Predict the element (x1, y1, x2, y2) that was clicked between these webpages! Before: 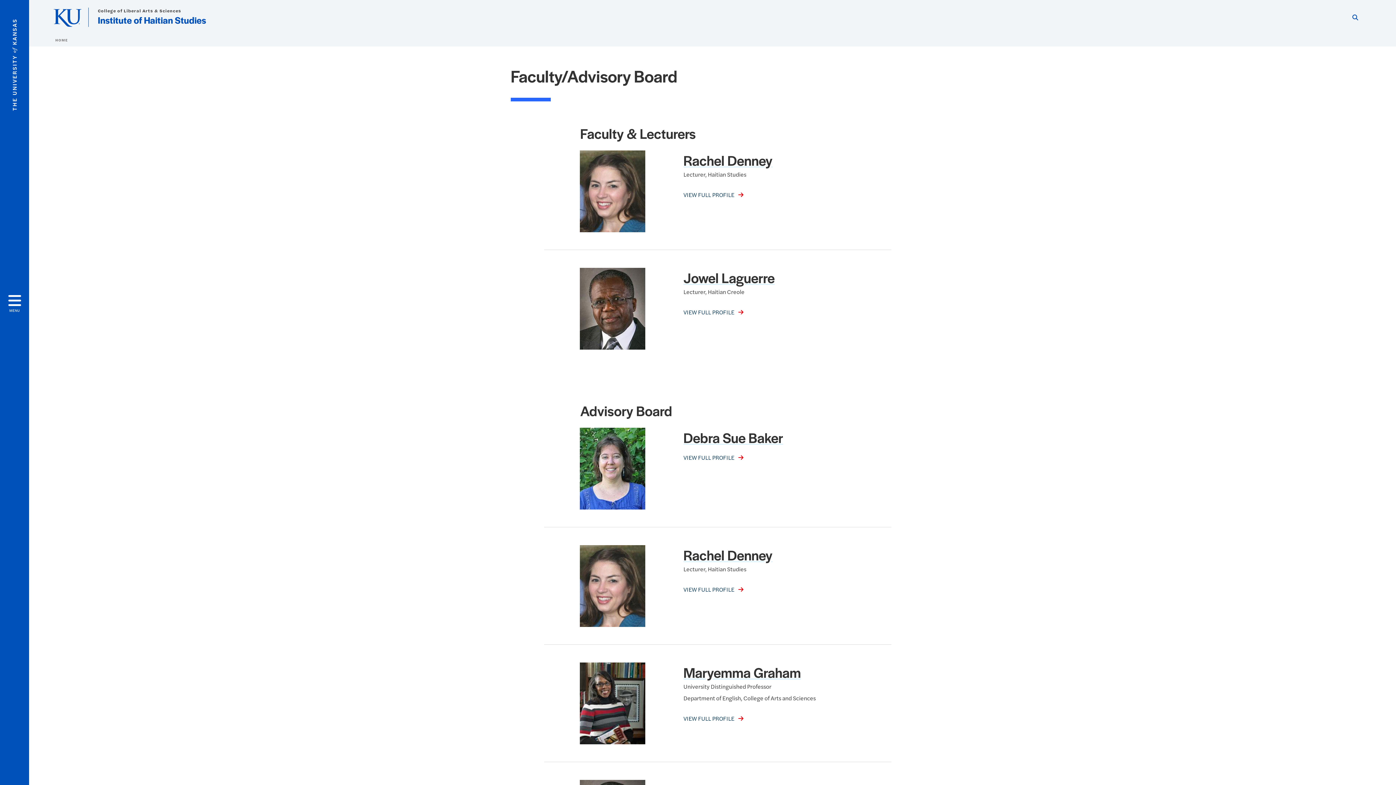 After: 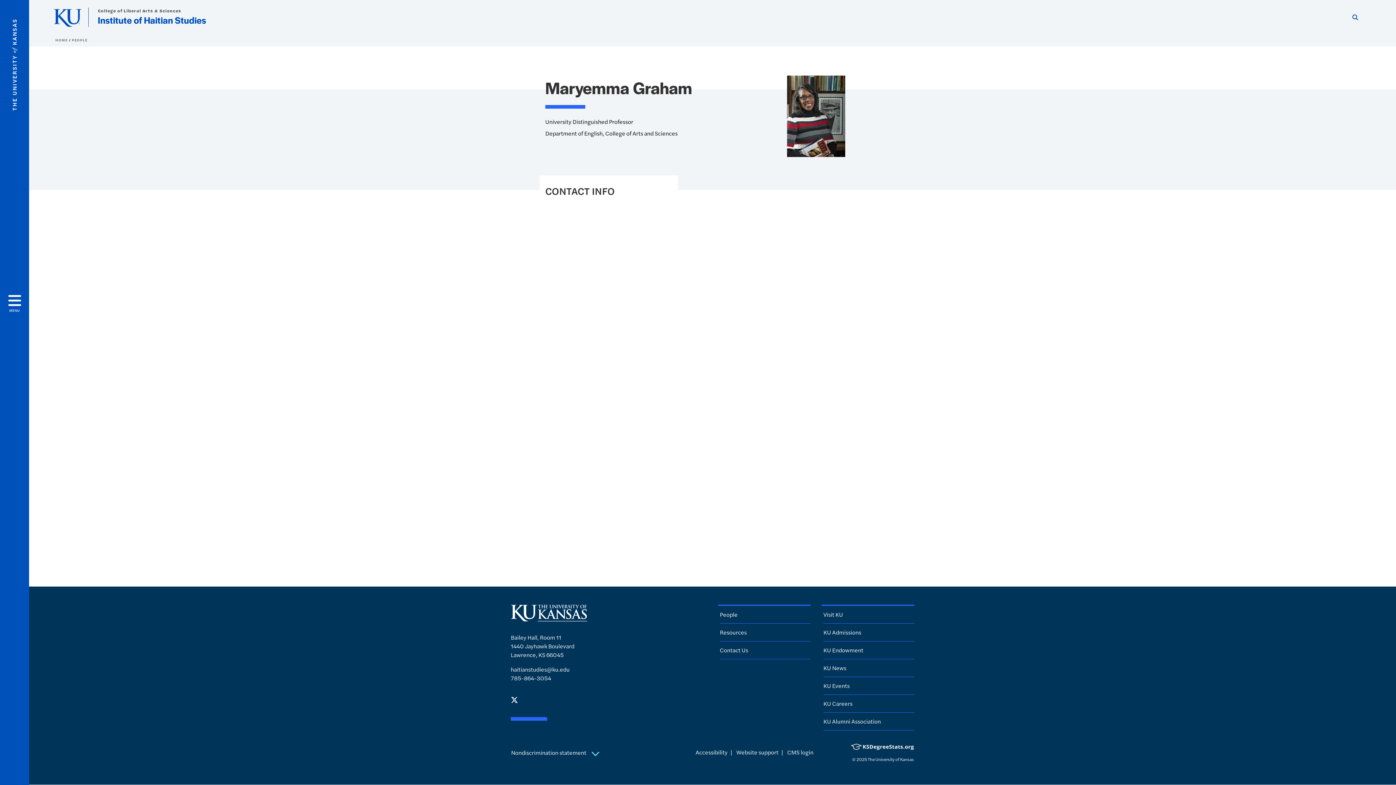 Action: bbox: (683, 662, 801, 684) label: Maryemma Graham